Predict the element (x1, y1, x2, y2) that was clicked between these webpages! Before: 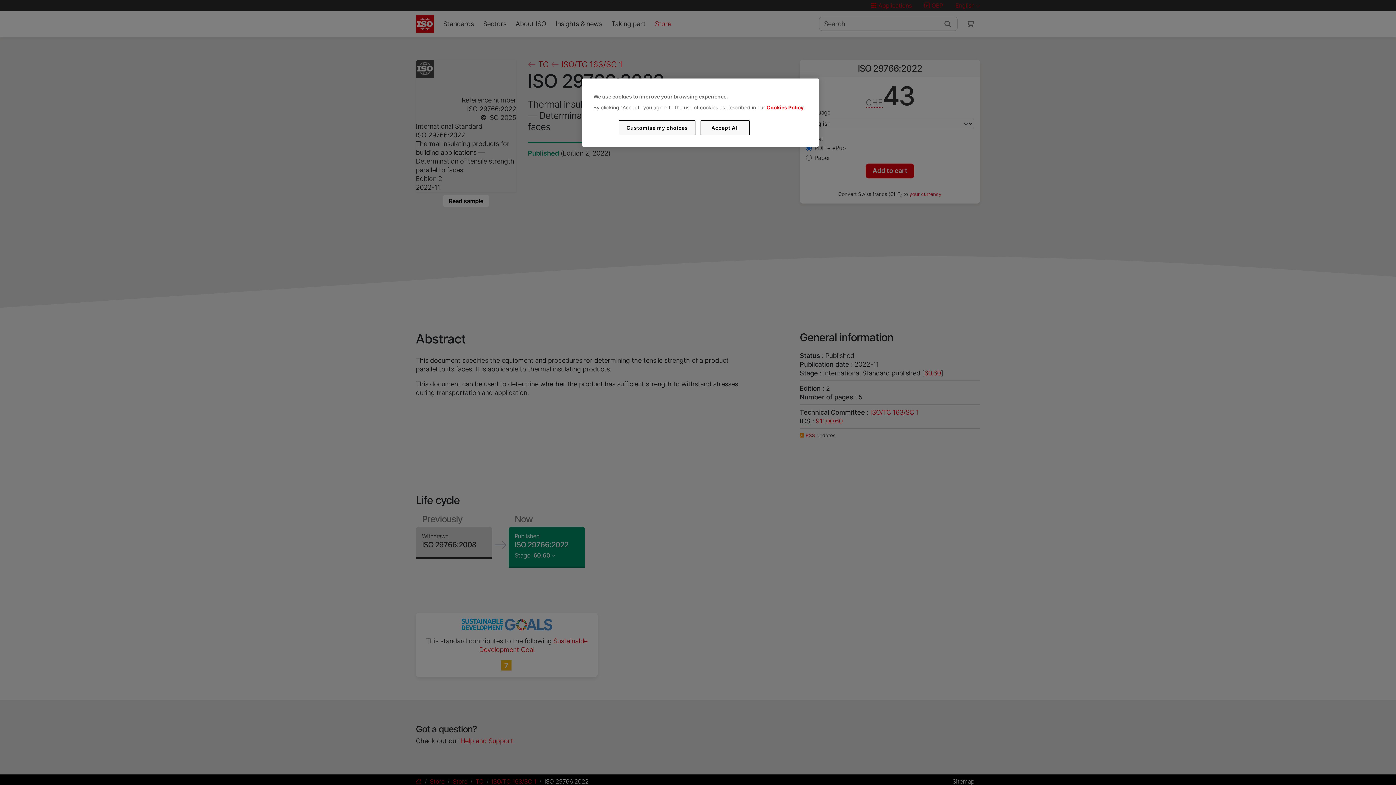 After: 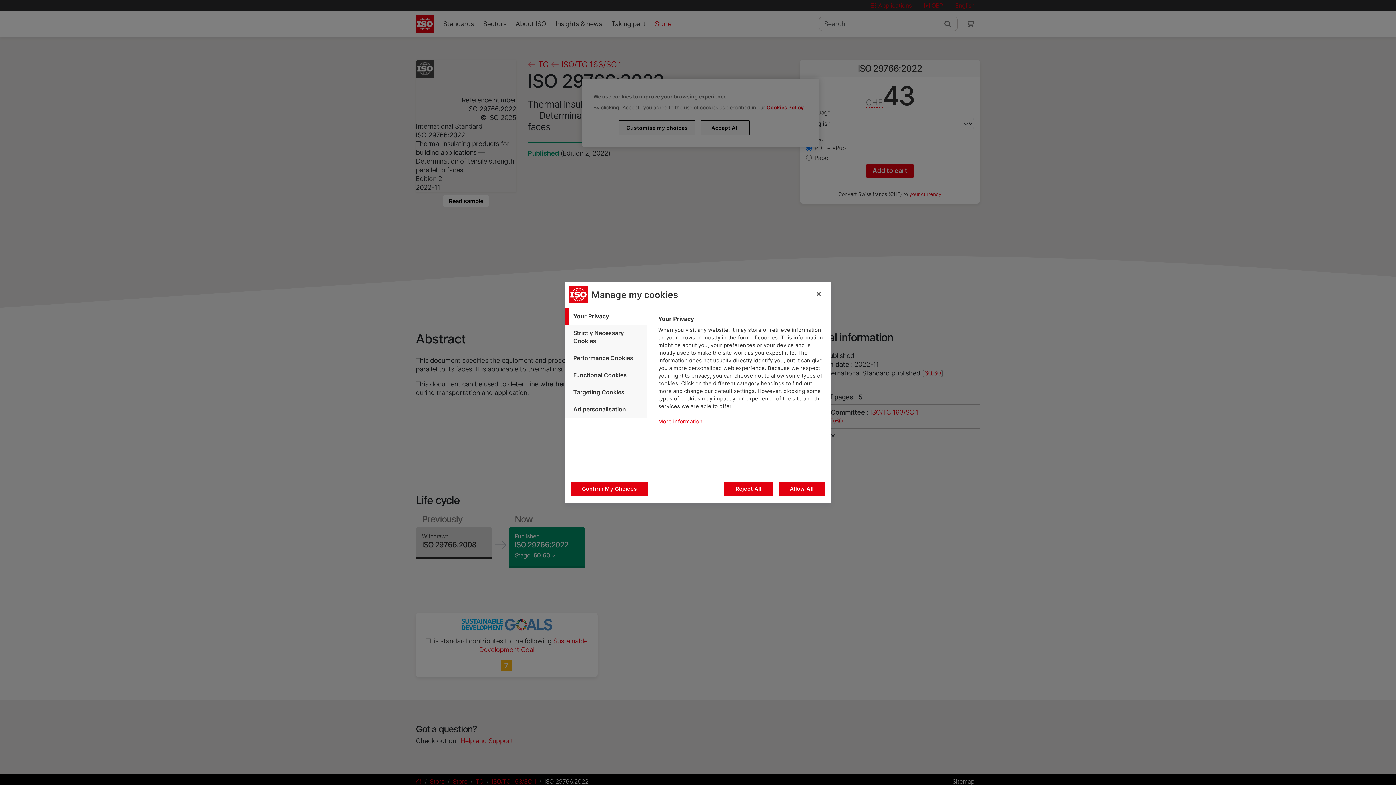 Action: bbox: (619, 120, 695, 135) label: Customise my choices